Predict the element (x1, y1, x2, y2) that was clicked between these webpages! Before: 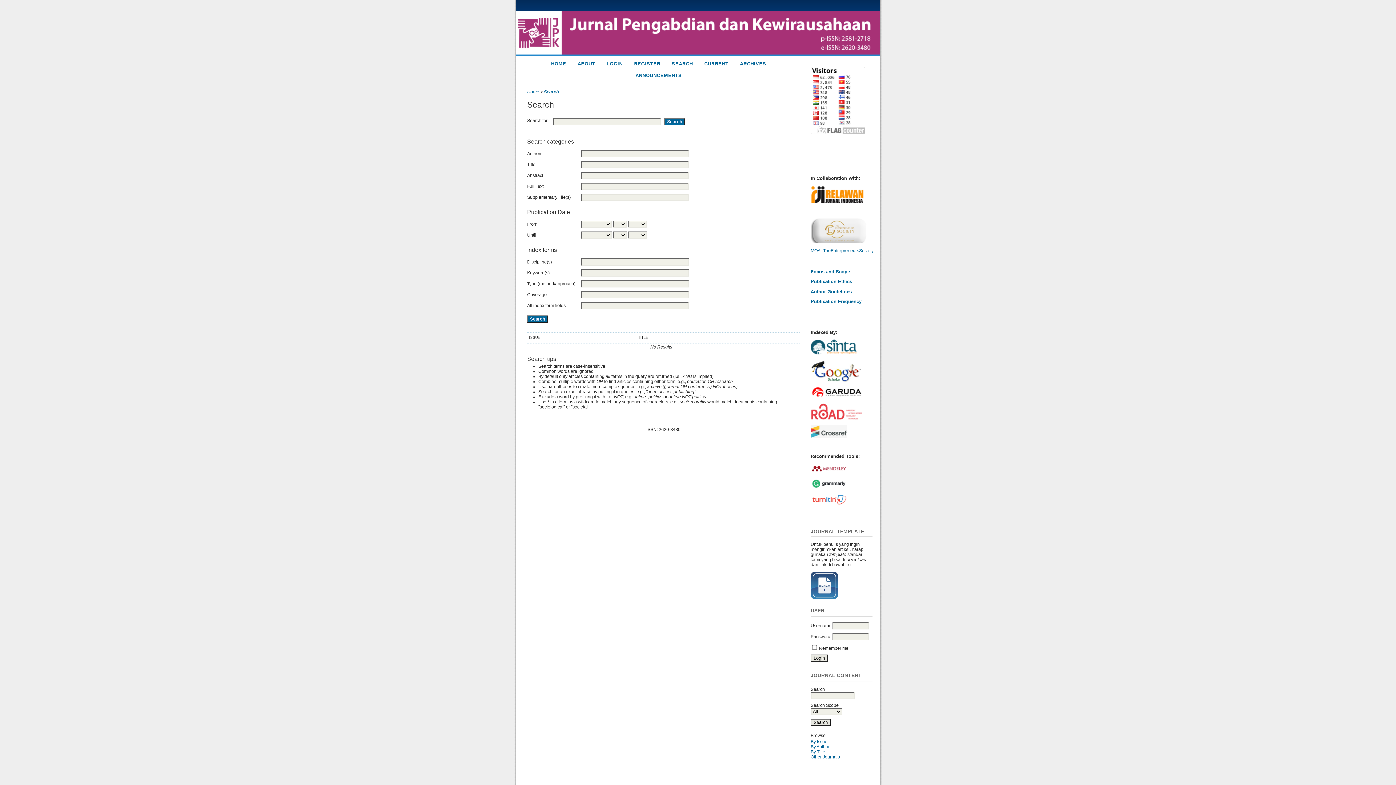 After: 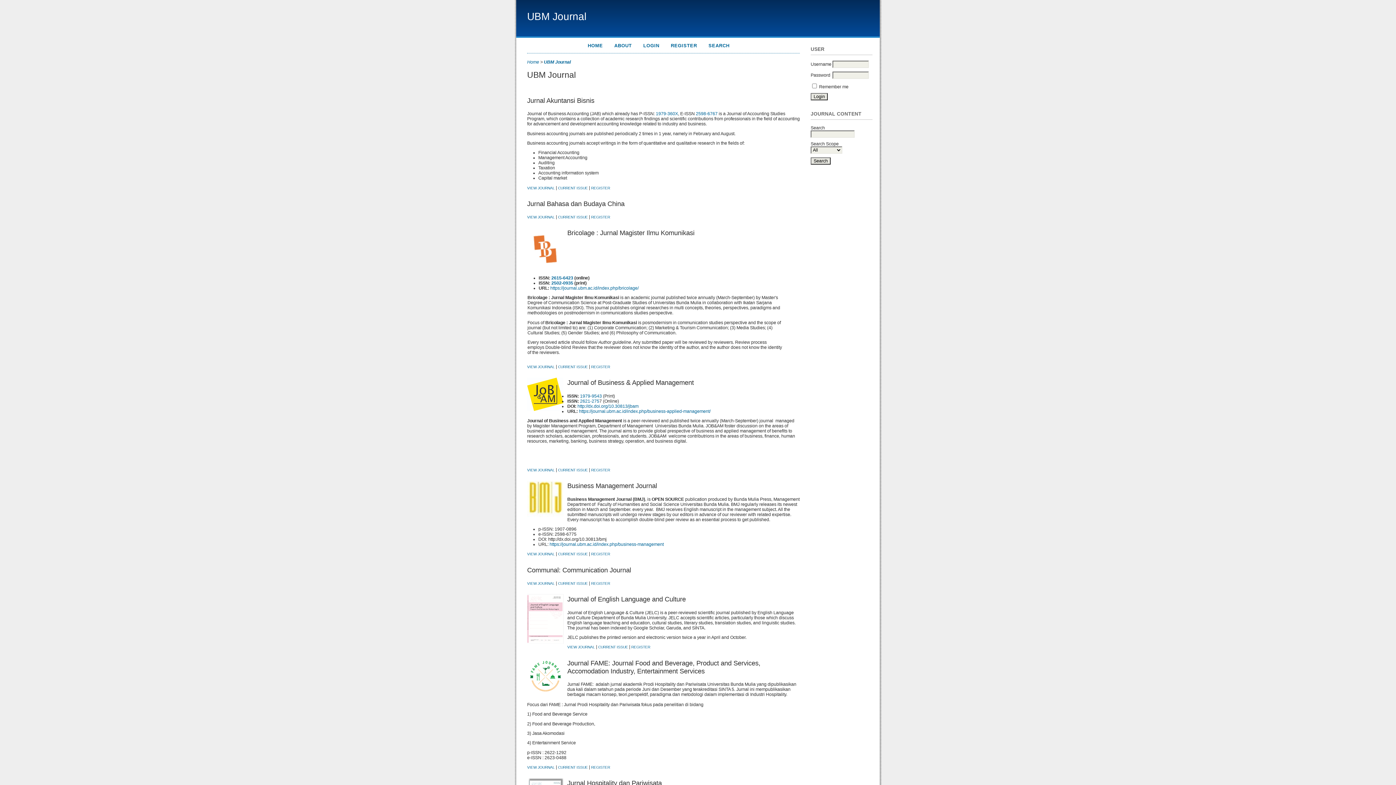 Action: label: Other Journals bbox: (810, 754, 840, 760)